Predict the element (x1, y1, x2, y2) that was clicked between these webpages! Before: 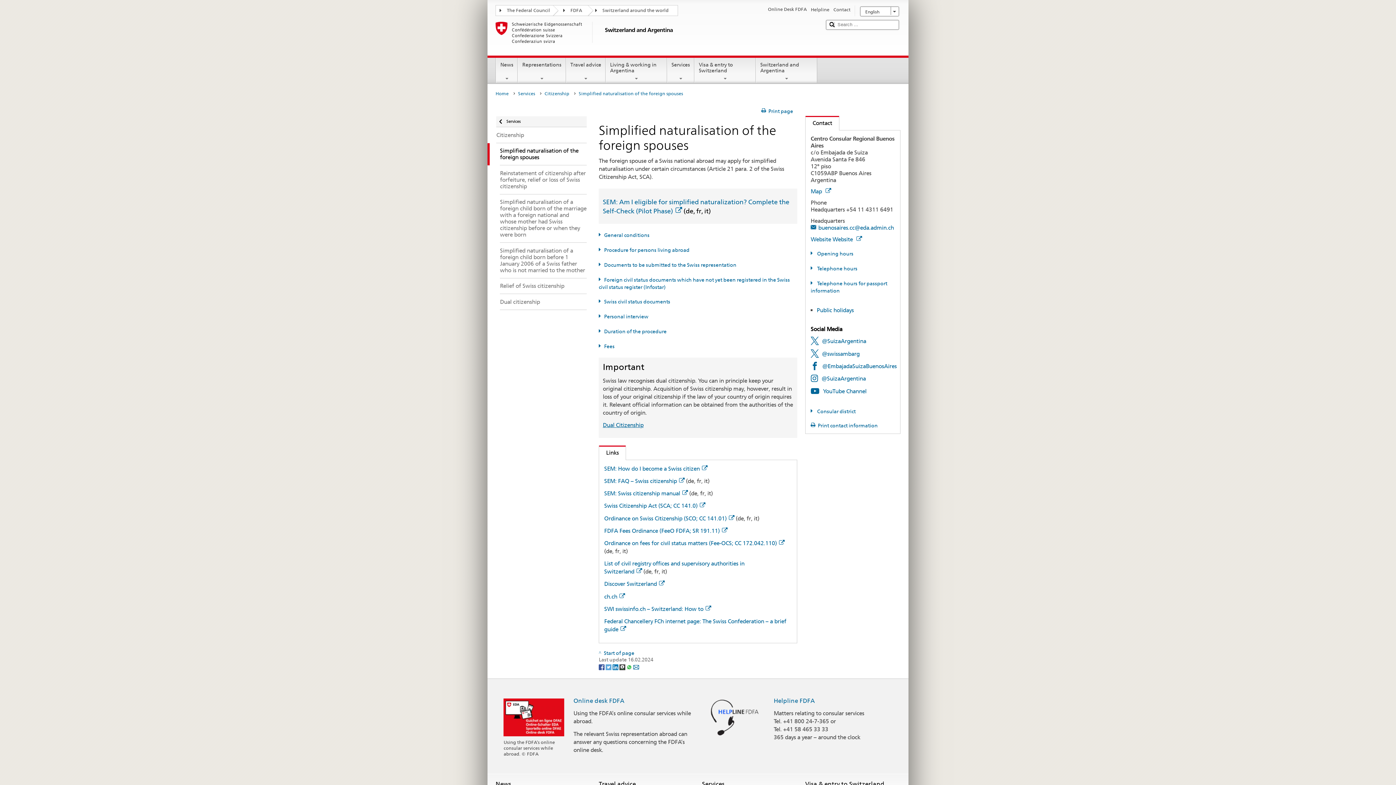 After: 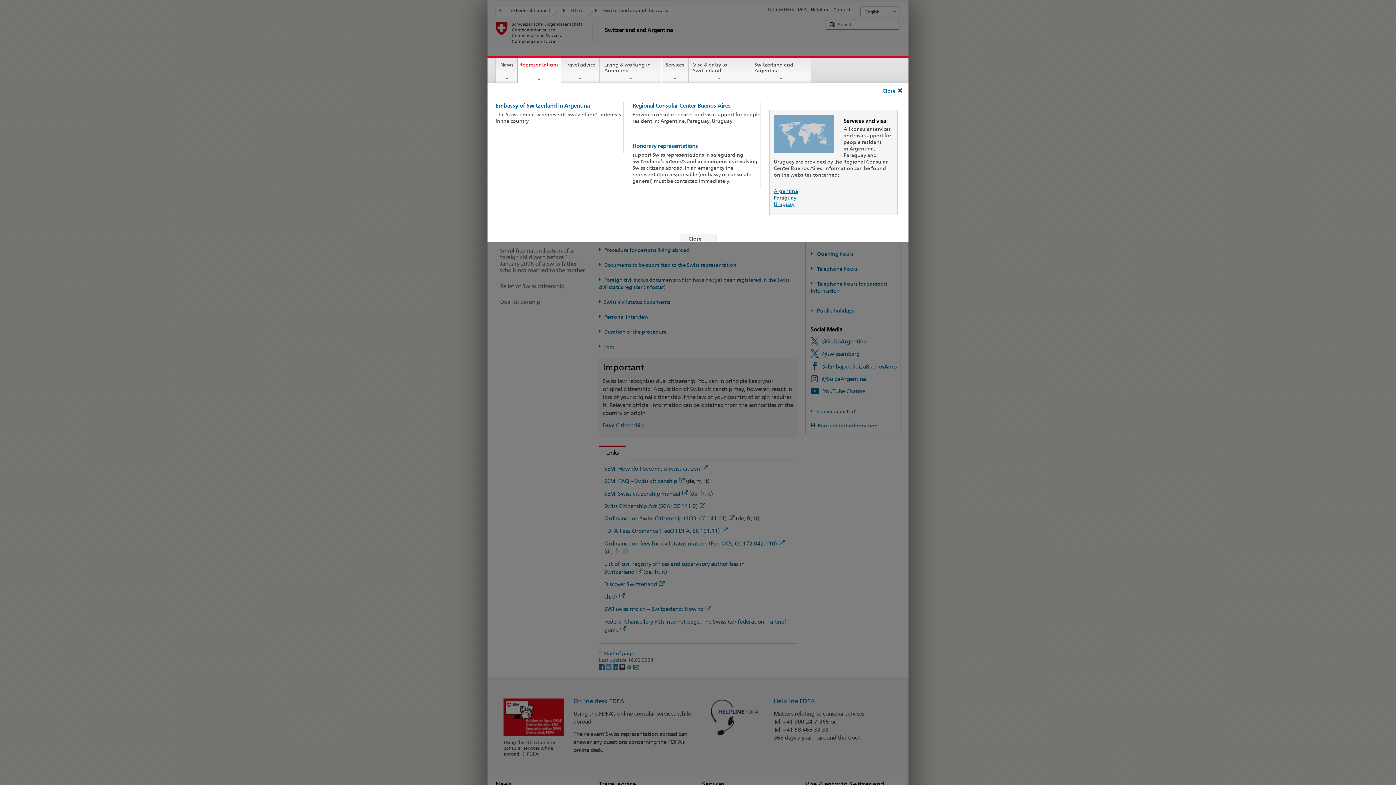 Action: bbox: (518, 57, 565, 81) label: Representations